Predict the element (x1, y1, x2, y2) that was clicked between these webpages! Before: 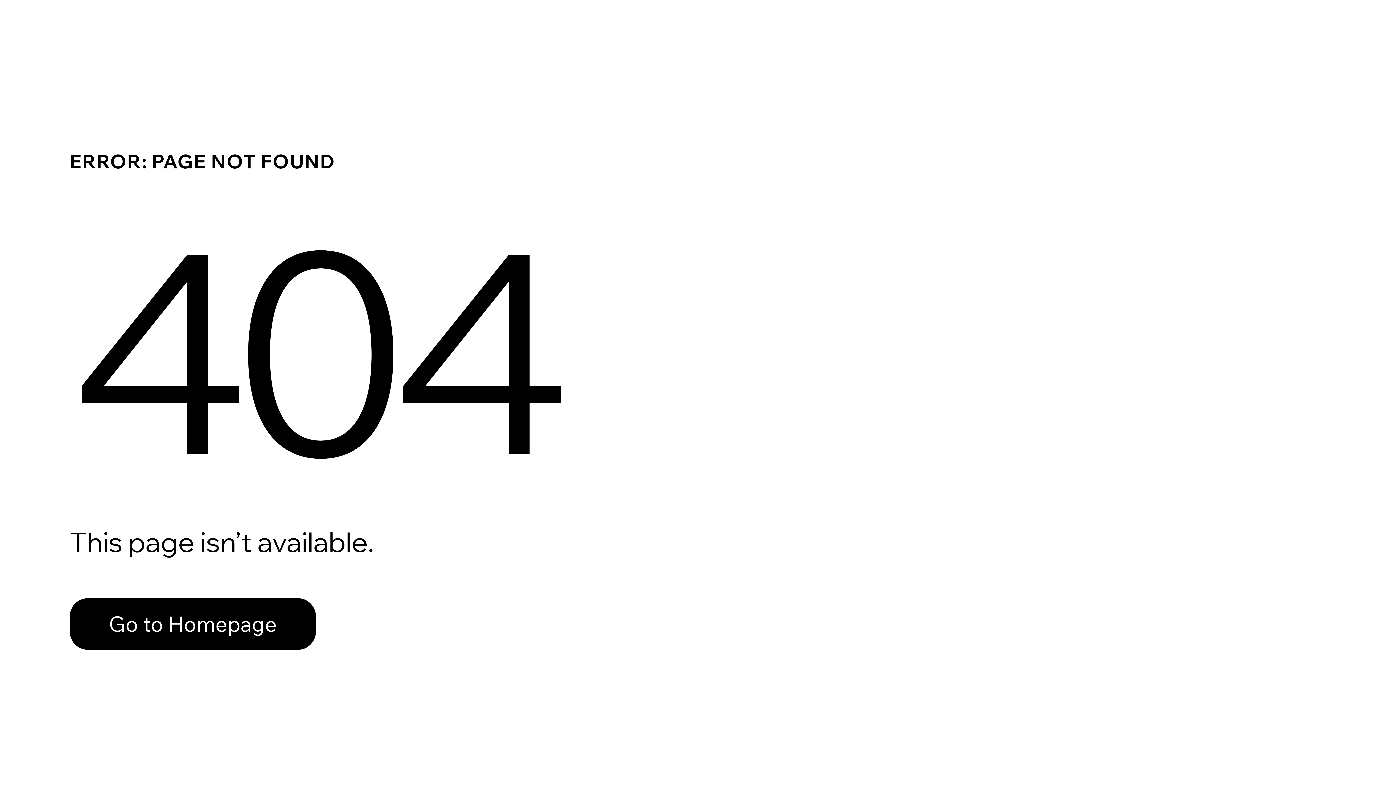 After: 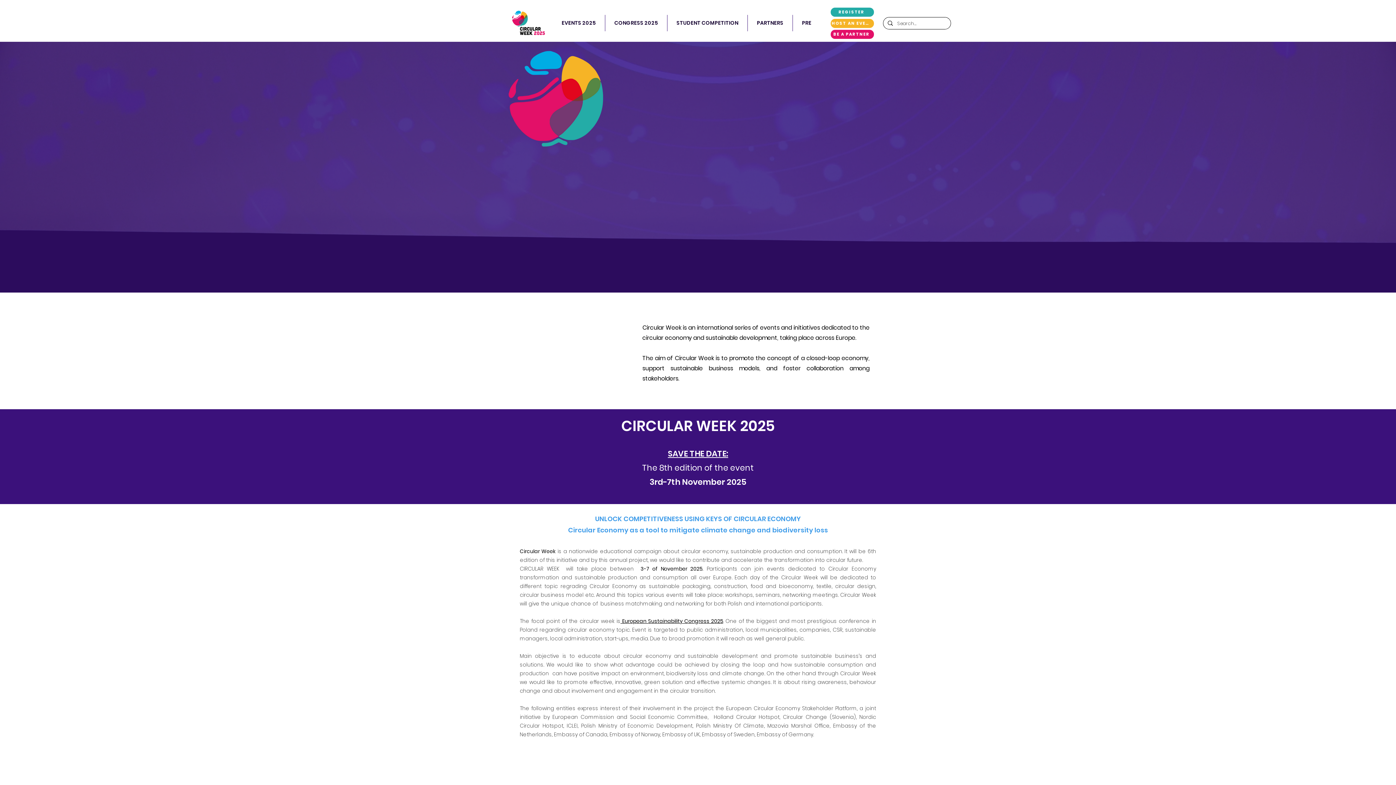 Action: label: Go to Homepage bbox: (69, 582, 768, 659)